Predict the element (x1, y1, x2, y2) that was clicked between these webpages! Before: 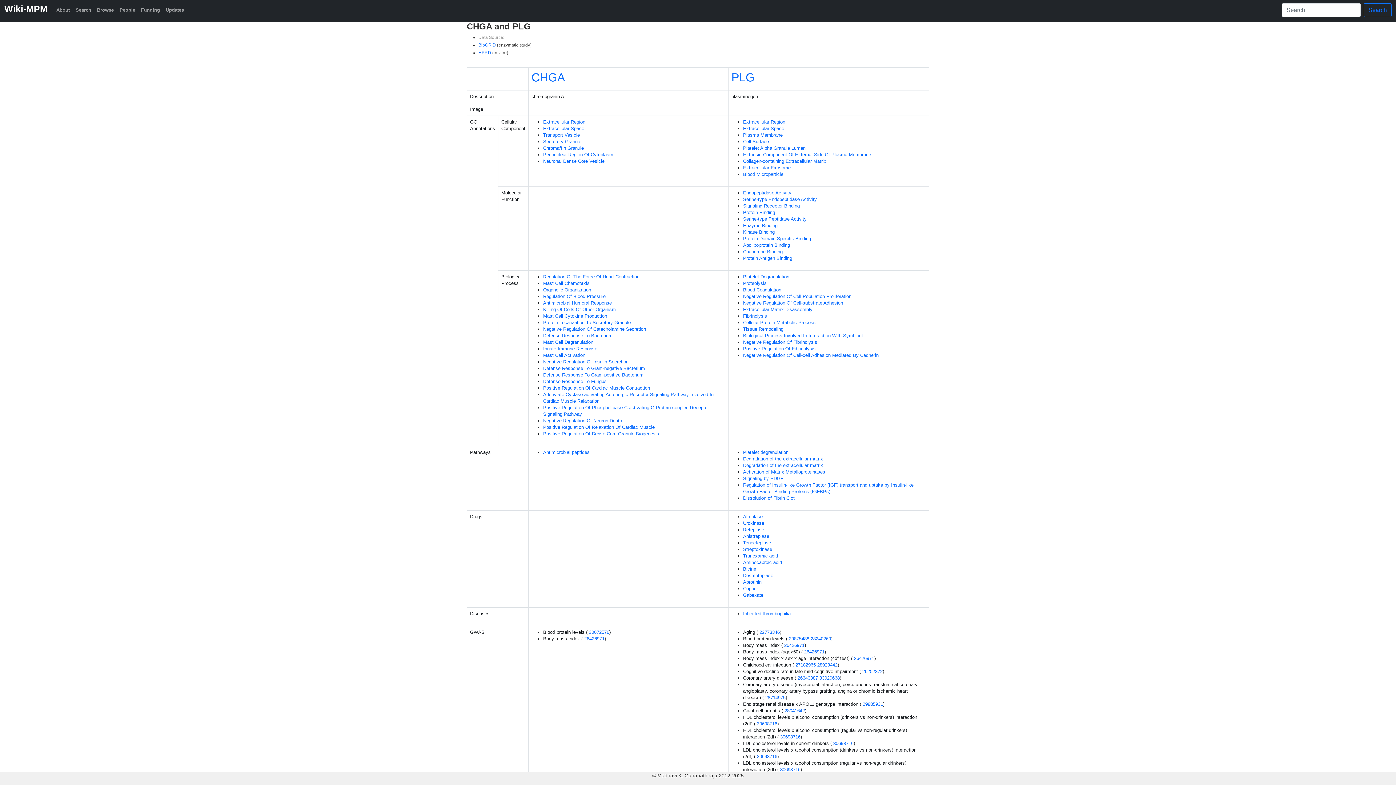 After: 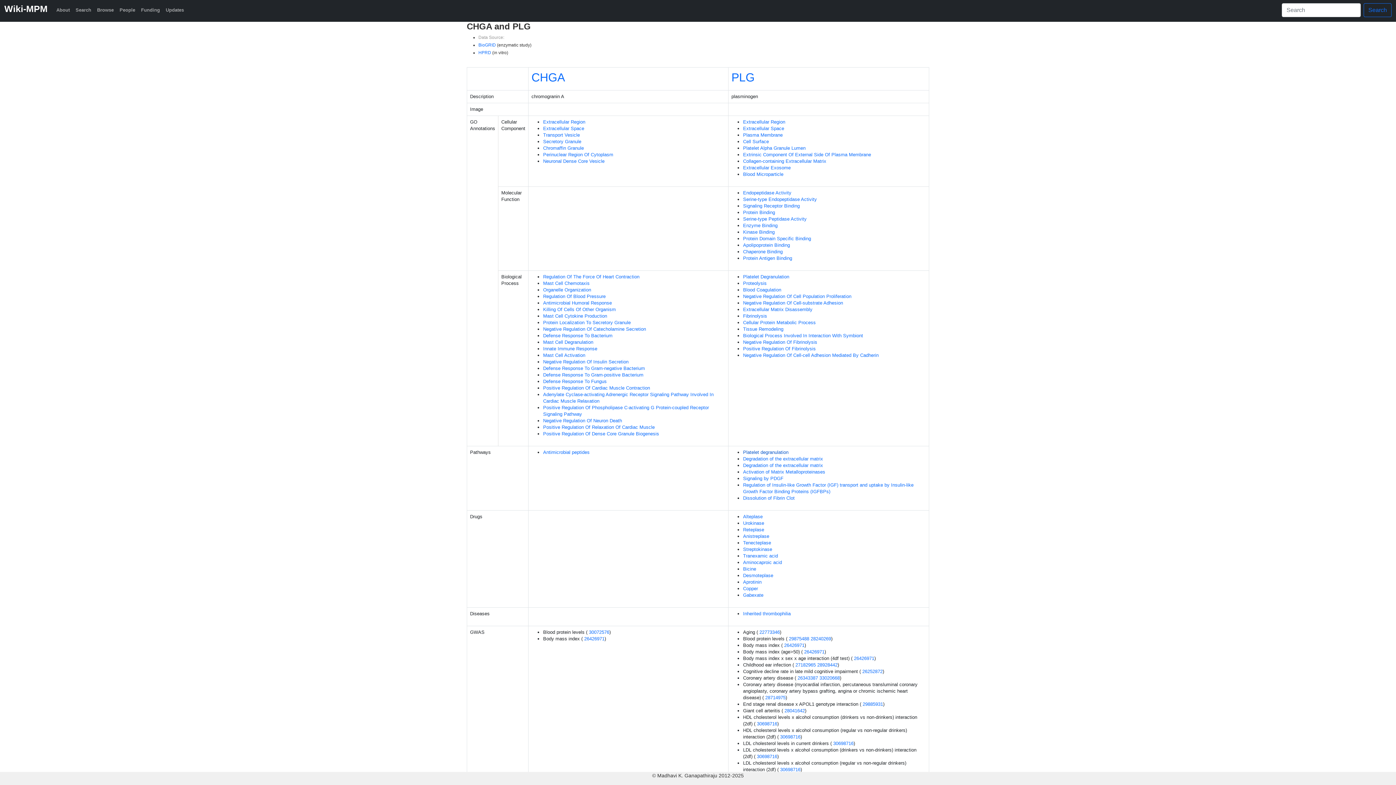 Action: bbox: (743, 449, 788, 455) label: Platelet degranulation